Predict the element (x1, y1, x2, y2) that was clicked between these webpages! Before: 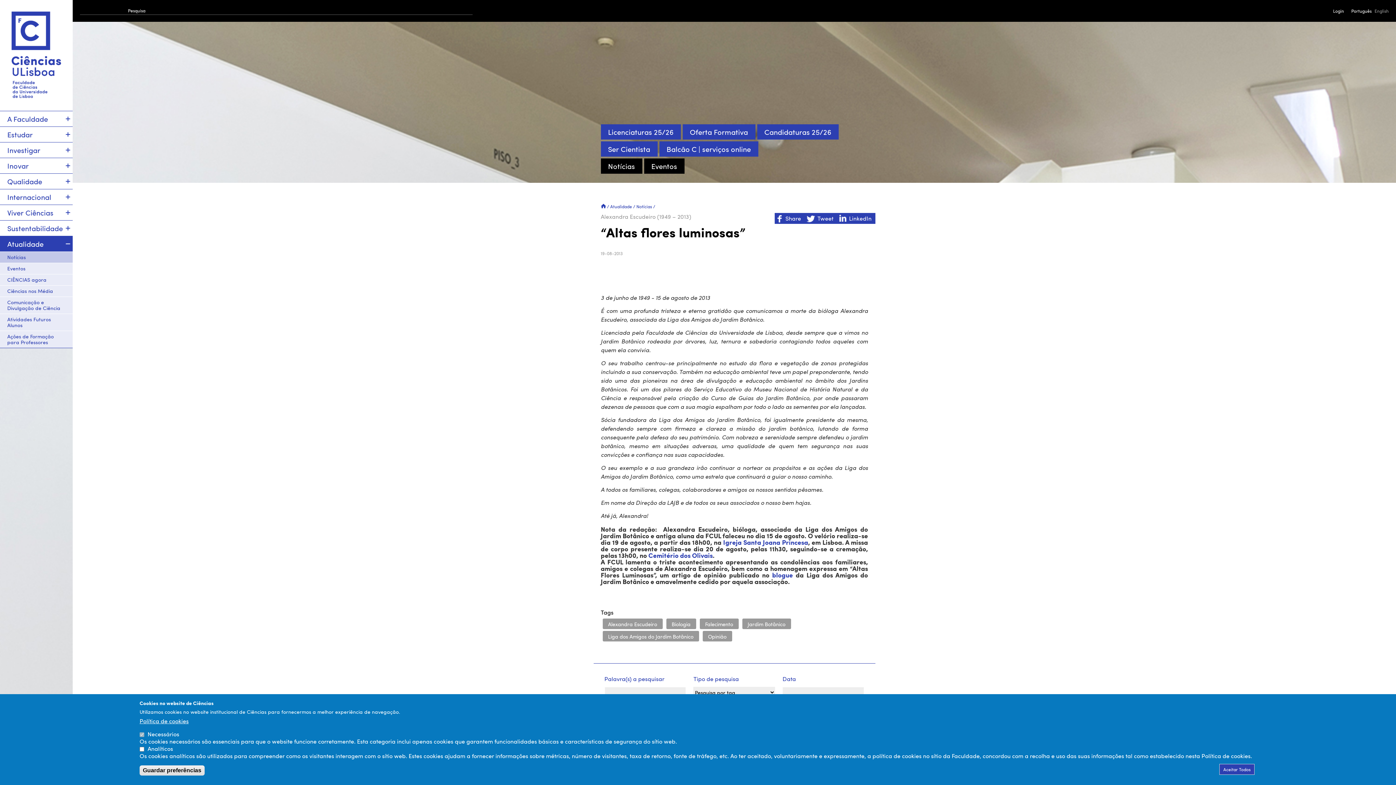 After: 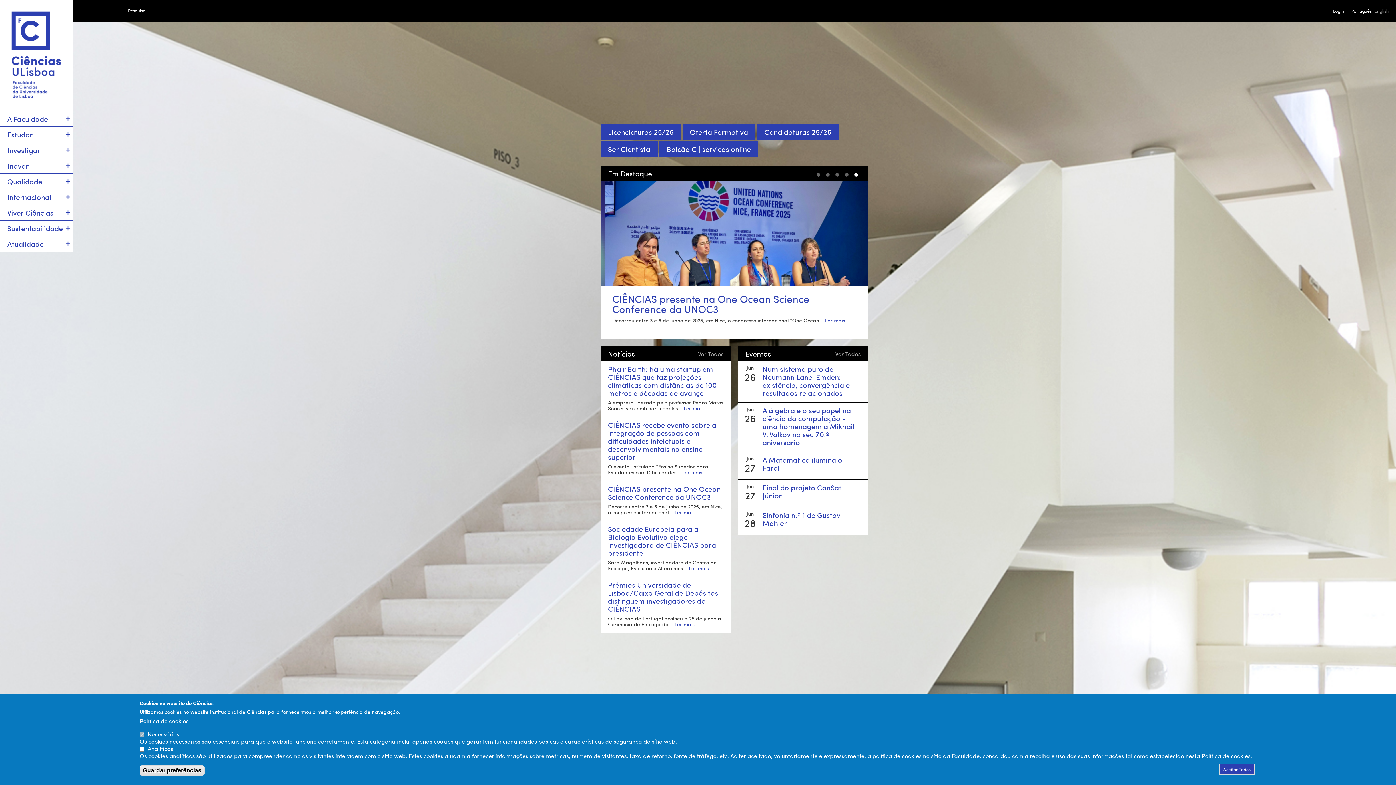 Action: bbox: (600, 202, 606, 210)